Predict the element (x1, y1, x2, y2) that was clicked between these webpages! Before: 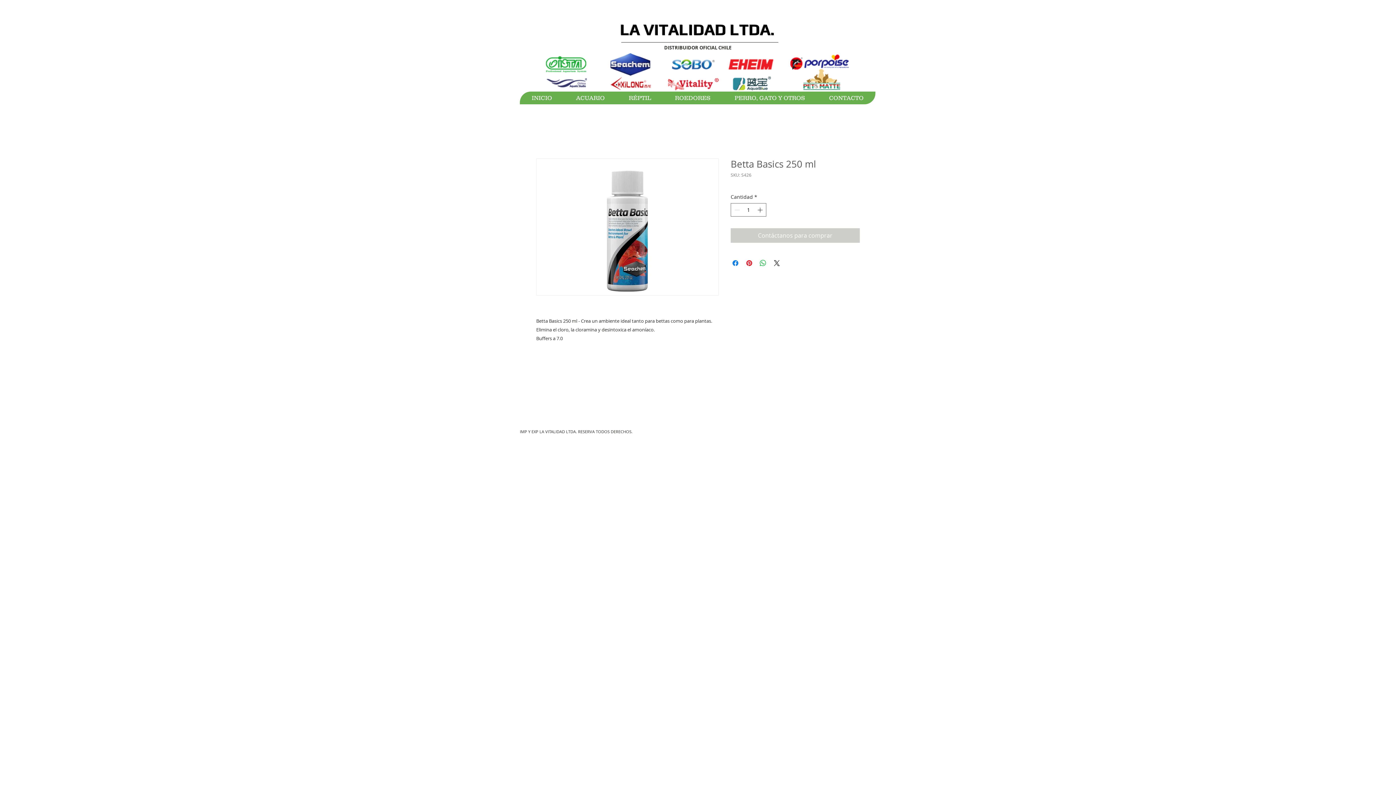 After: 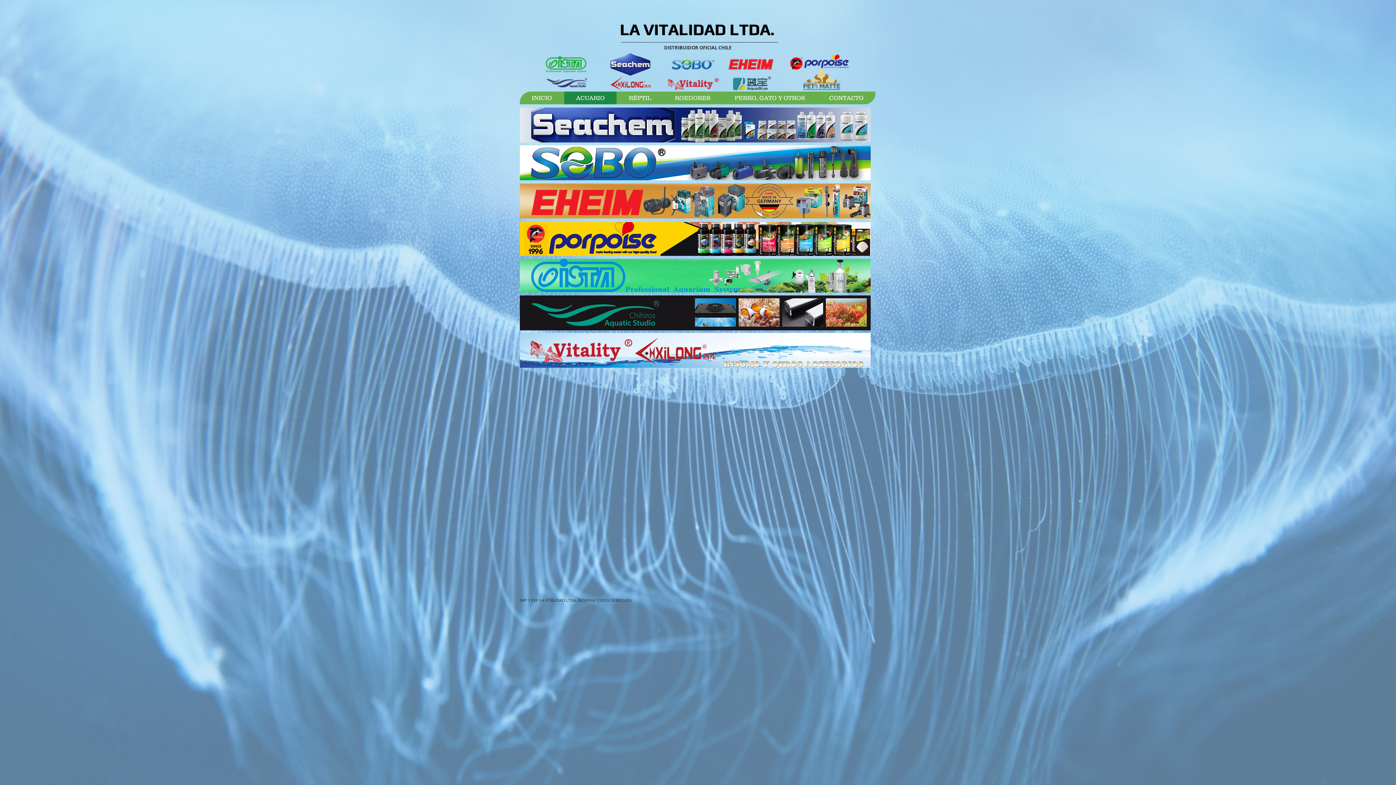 Action: bbox: (564, 91, 616, 104) label: ACUARIO